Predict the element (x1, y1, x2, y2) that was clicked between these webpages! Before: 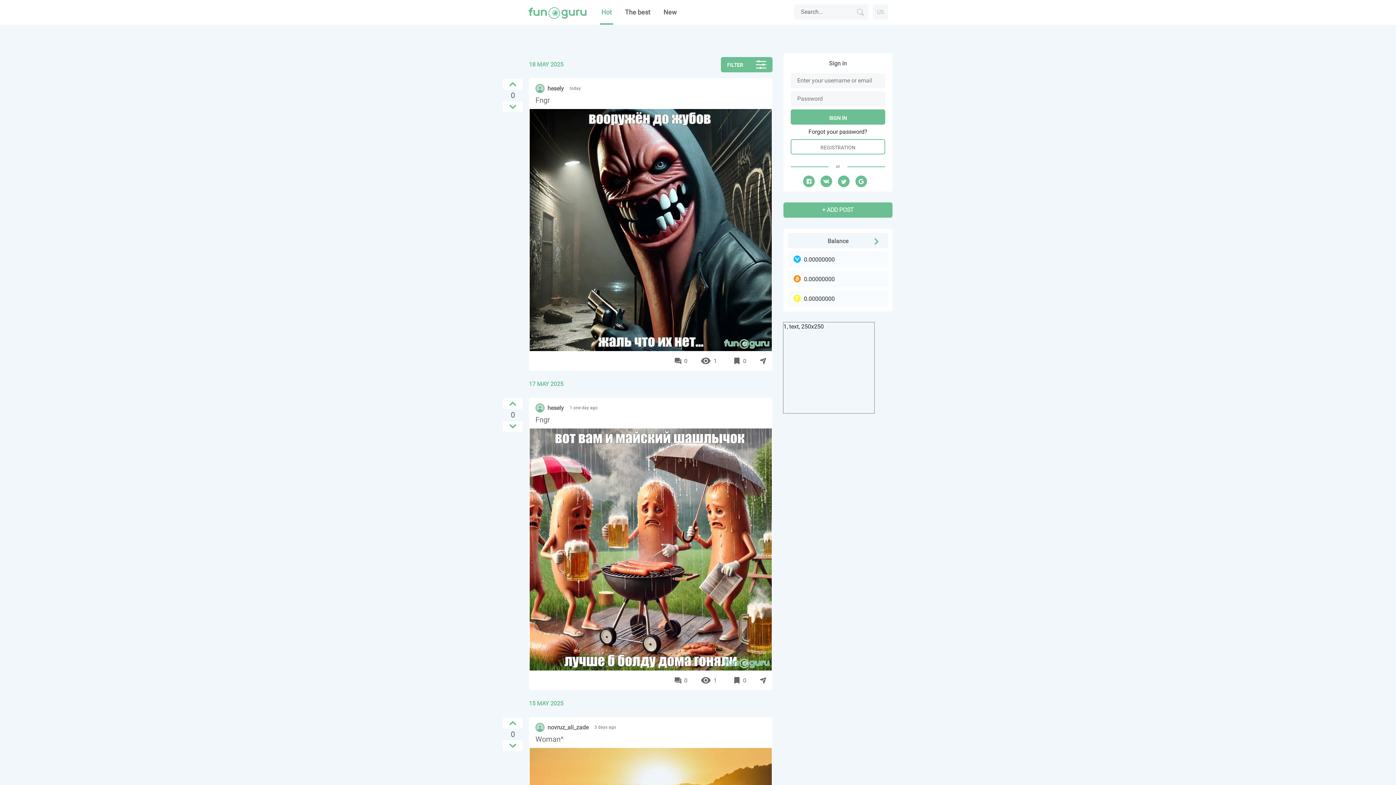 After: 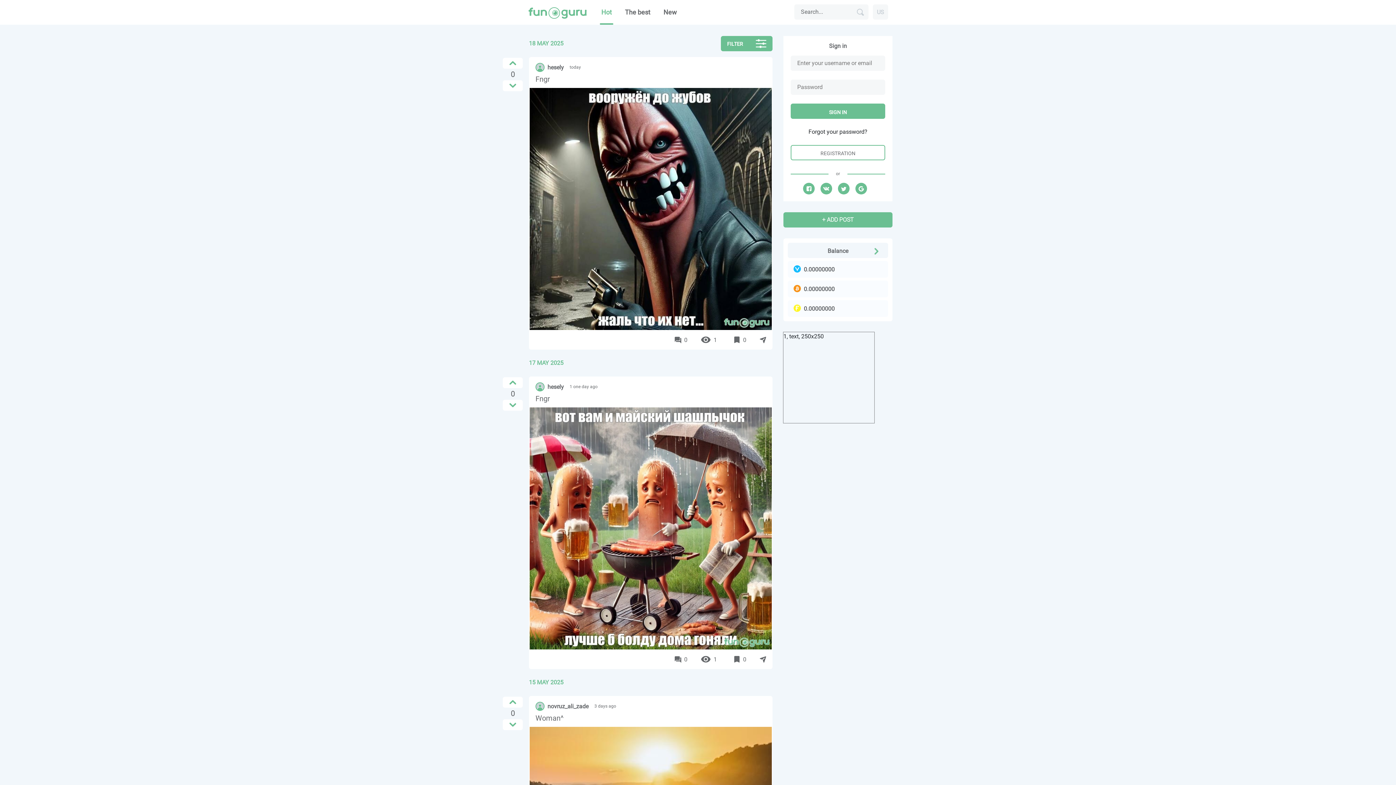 Action: label: Hot bbox: (601, 0, 612, 24)